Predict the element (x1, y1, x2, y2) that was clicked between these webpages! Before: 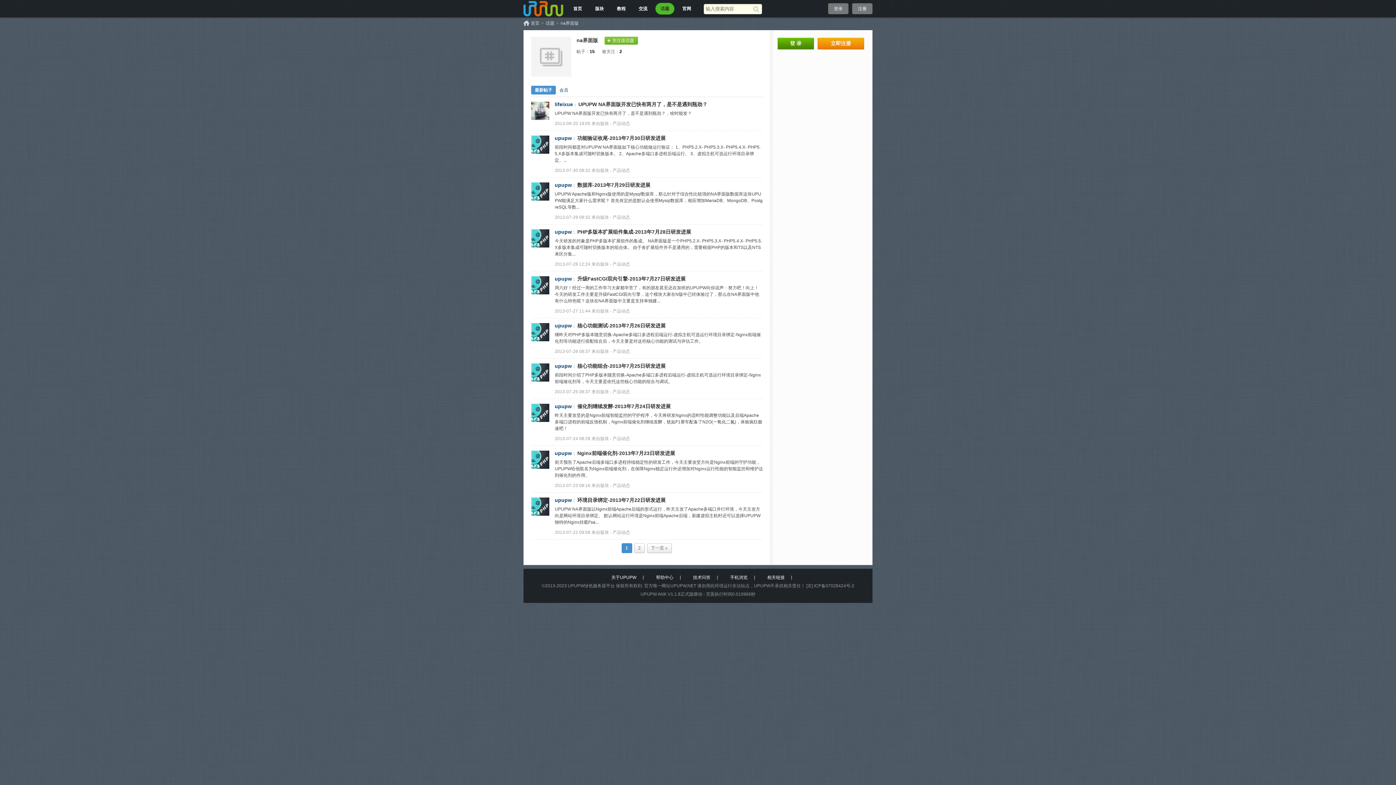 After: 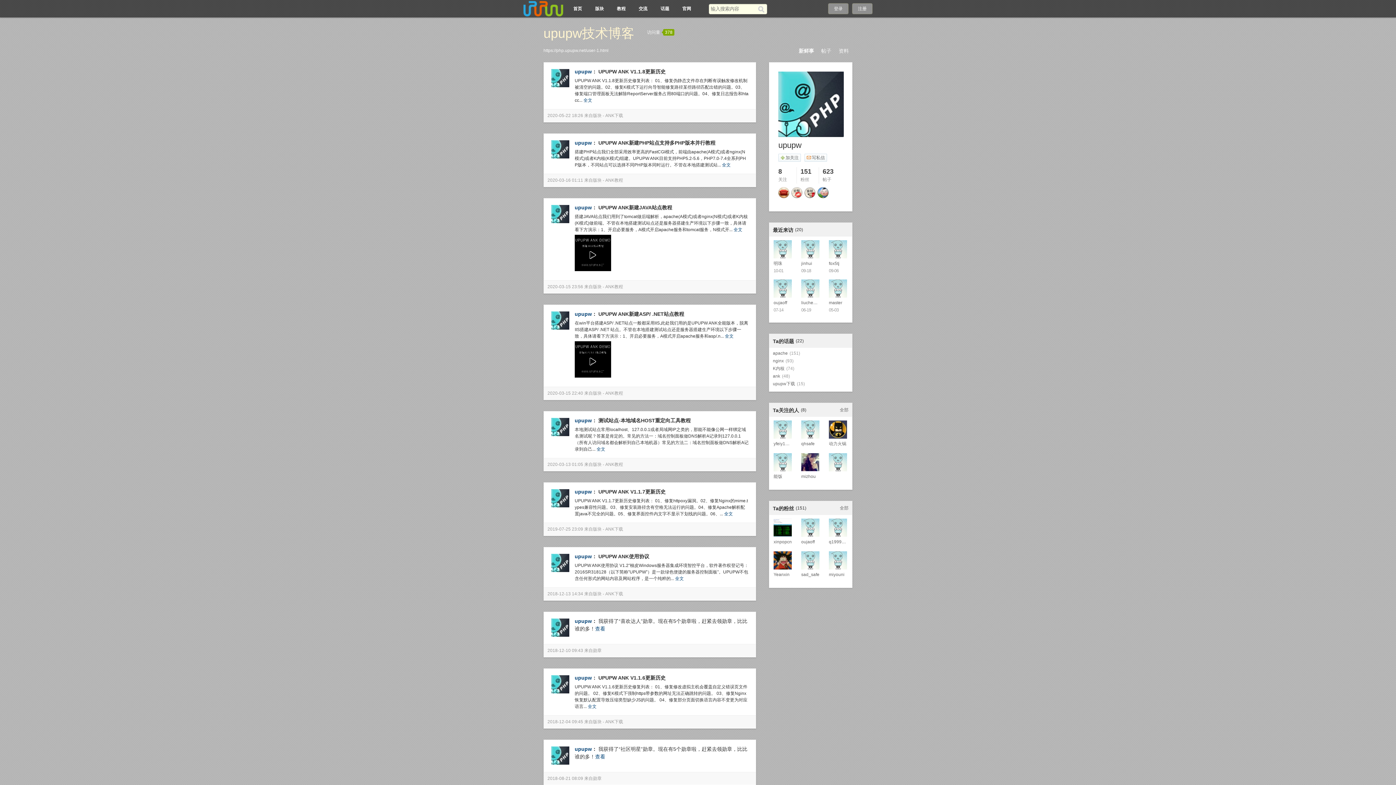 Action: bbox: (531, 323, 554, 343)